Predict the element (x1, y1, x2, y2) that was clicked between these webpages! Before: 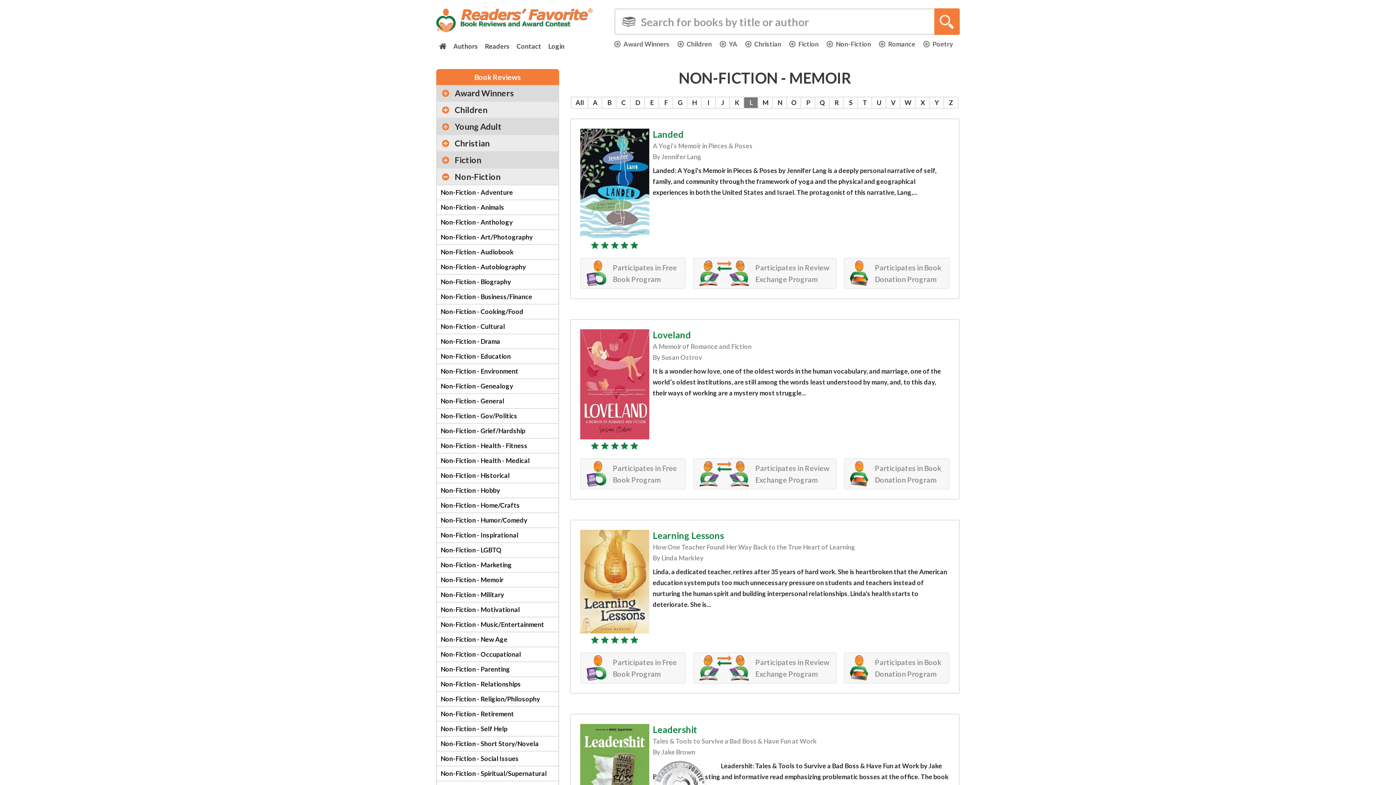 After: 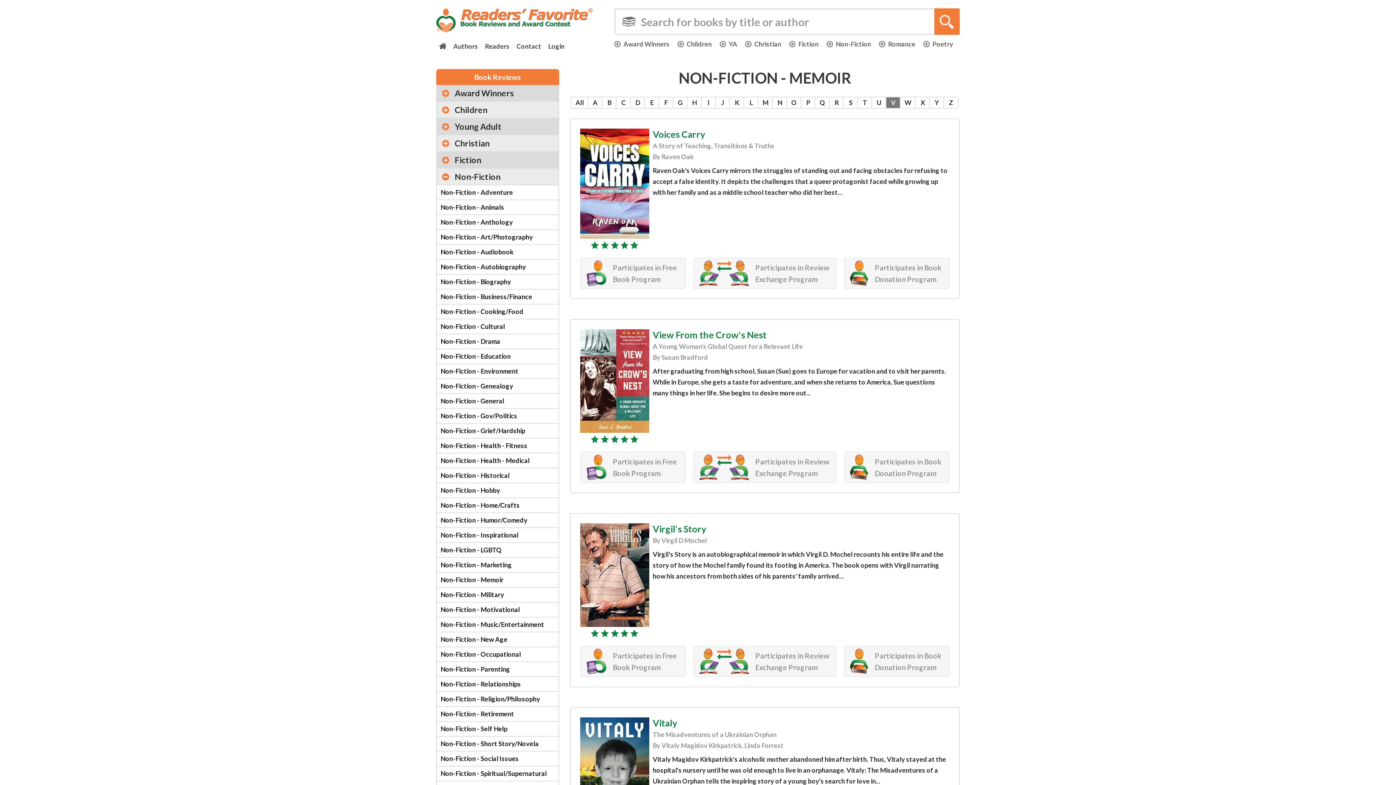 Action: bbox: (885, 96, 901, 108) label: V